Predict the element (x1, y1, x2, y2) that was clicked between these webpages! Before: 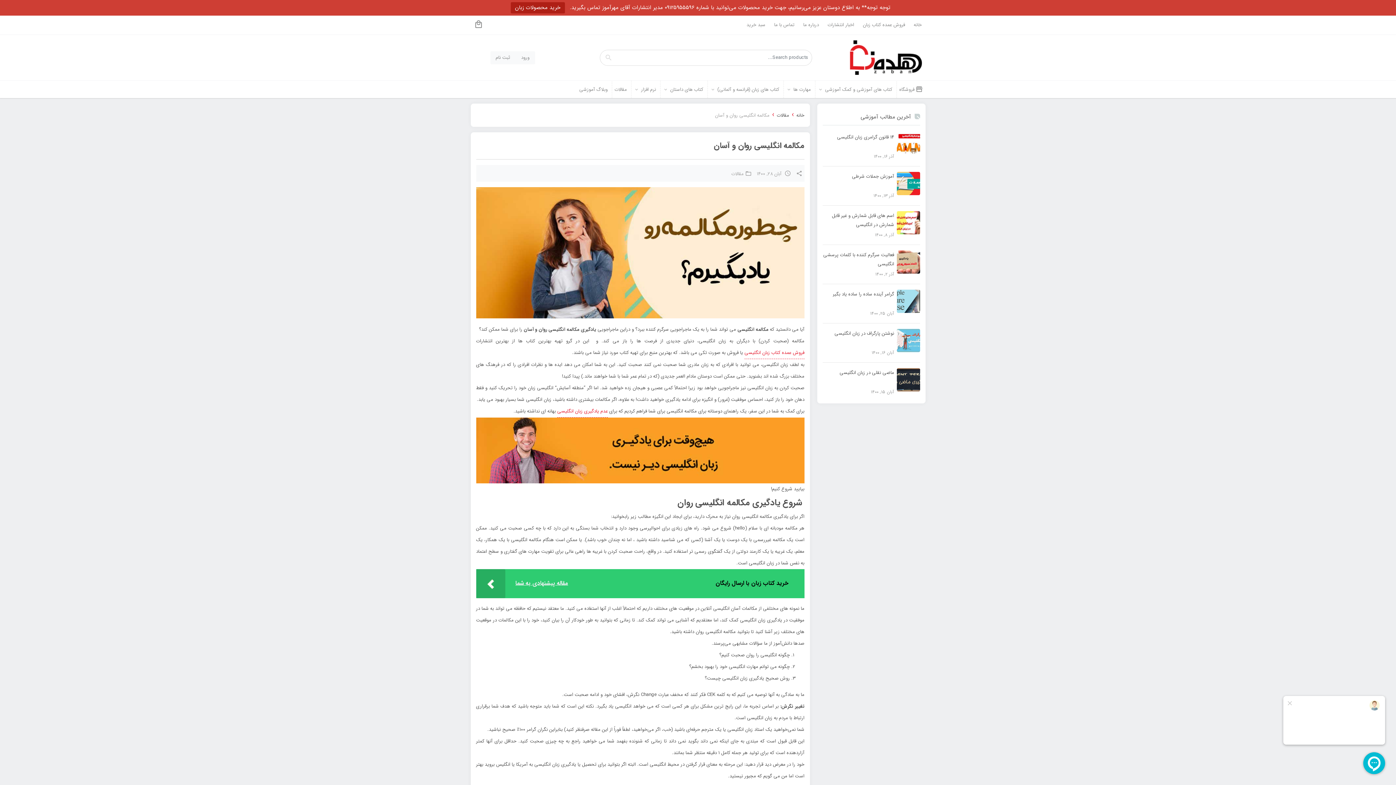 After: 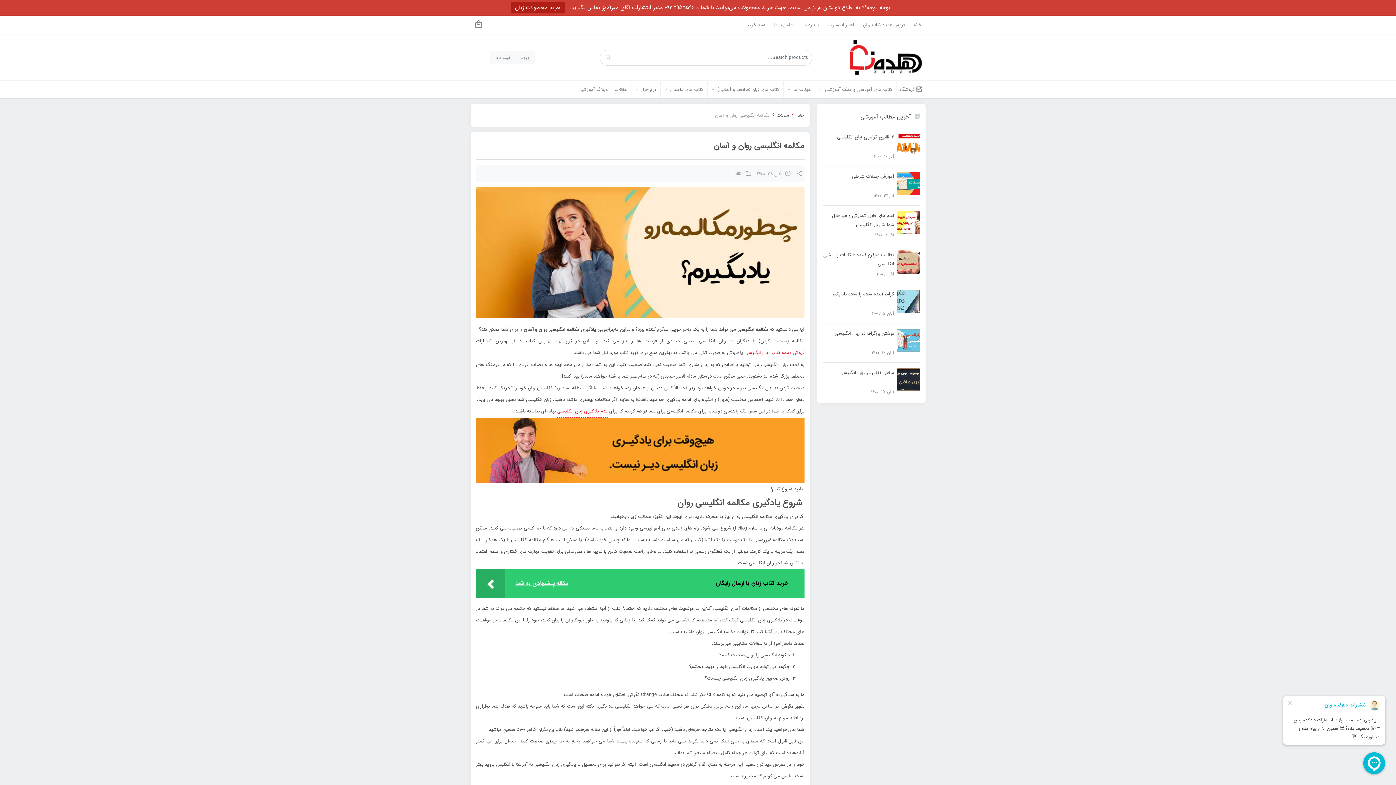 Action: label: فروش عمده کتاب زبان انگلیسی bbox: (744, 347, 804, 359)